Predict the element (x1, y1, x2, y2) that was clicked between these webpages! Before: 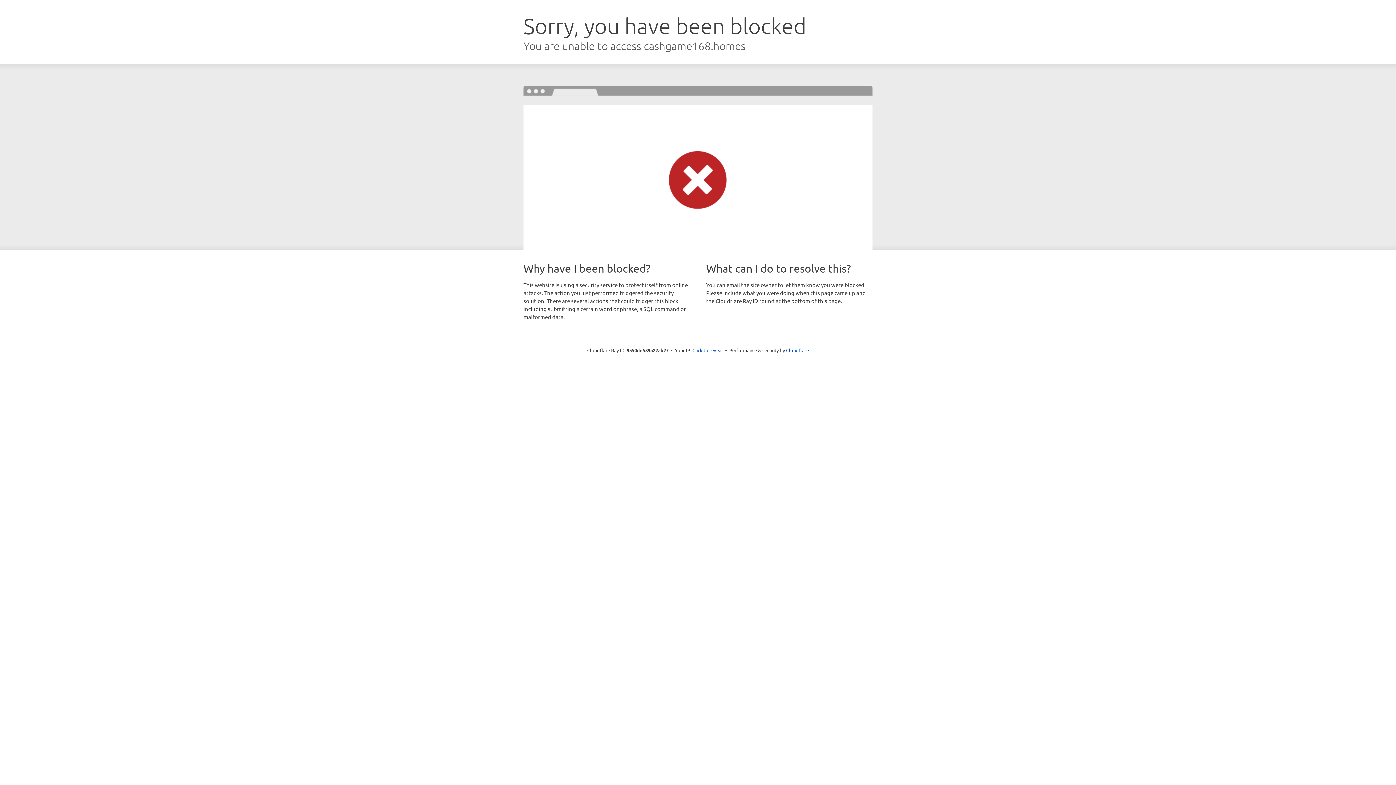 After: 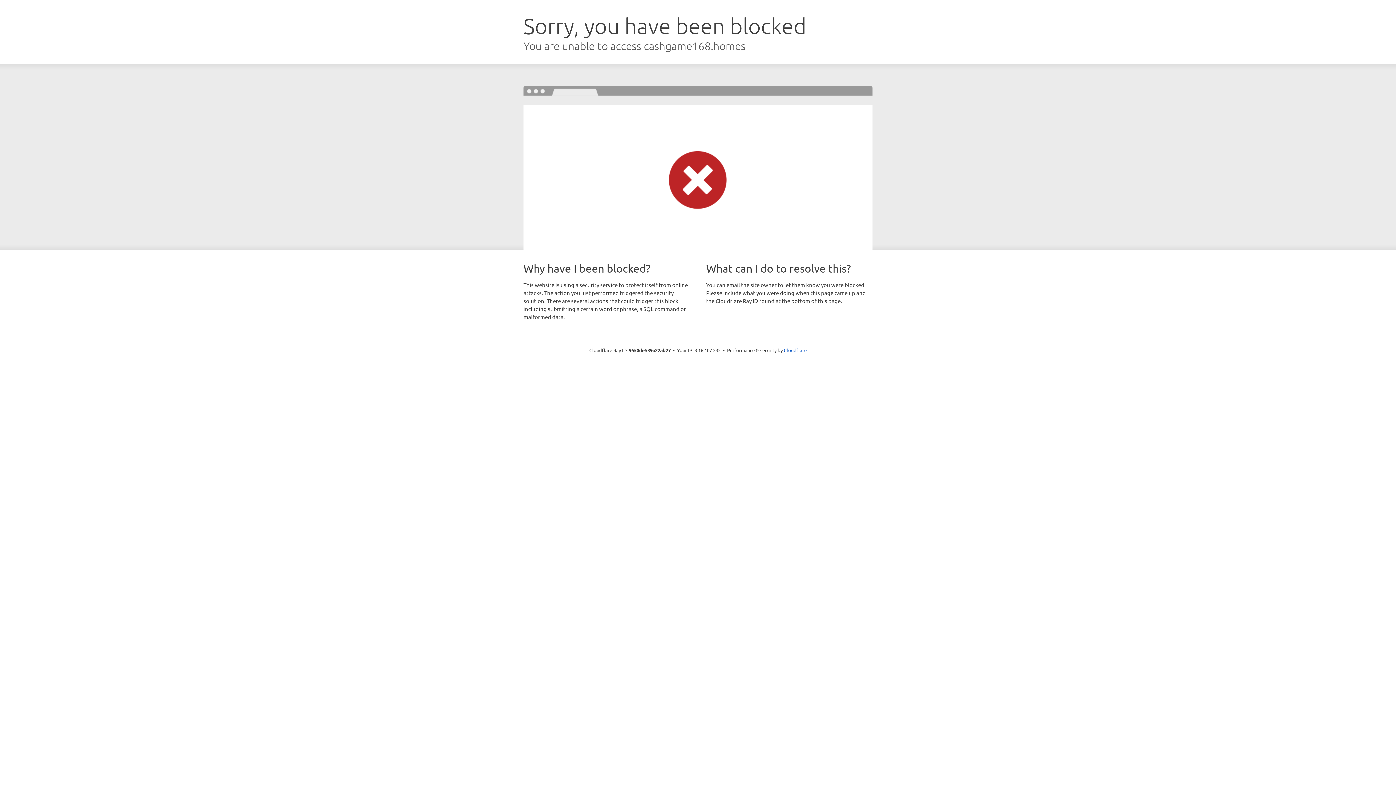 Action: label: Click to reveal bbox: (692, 346, 723, 353)